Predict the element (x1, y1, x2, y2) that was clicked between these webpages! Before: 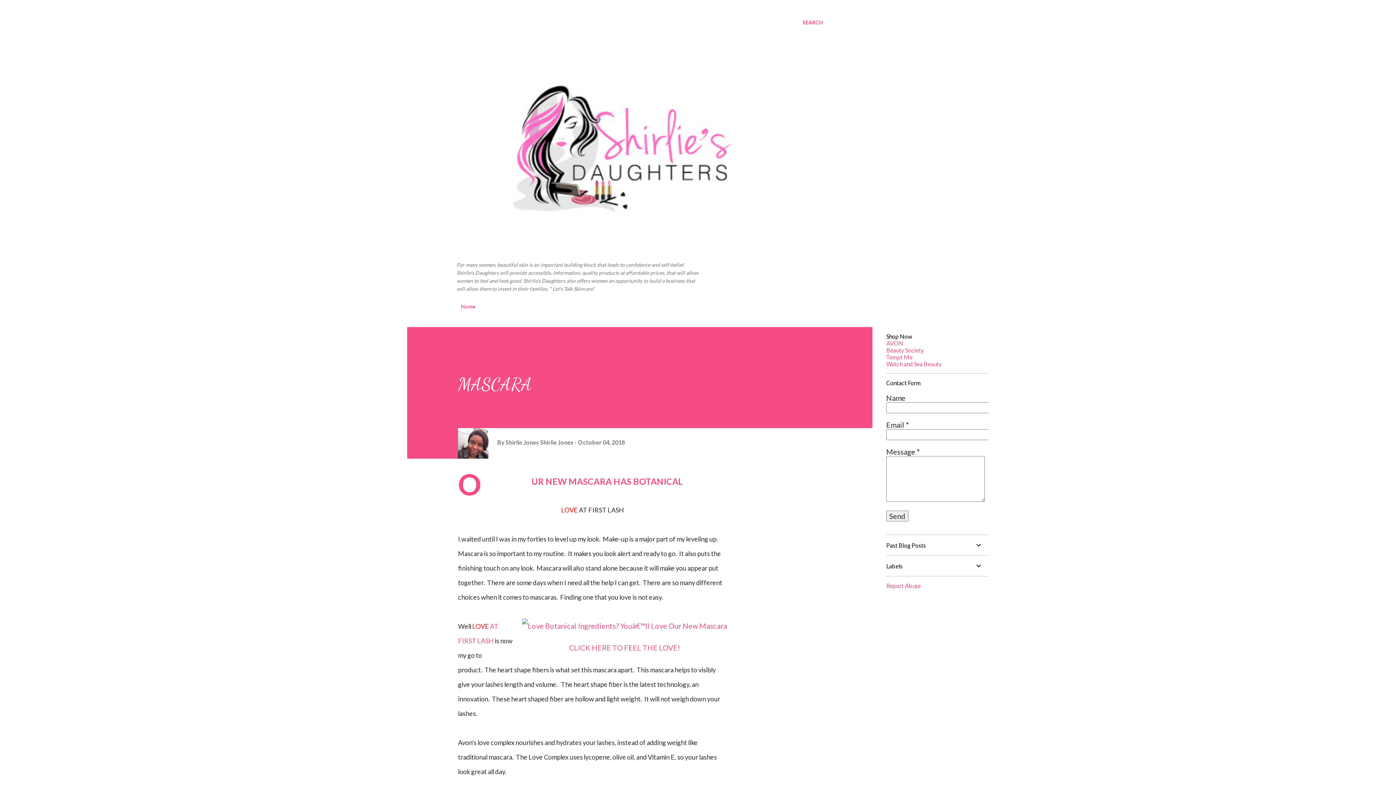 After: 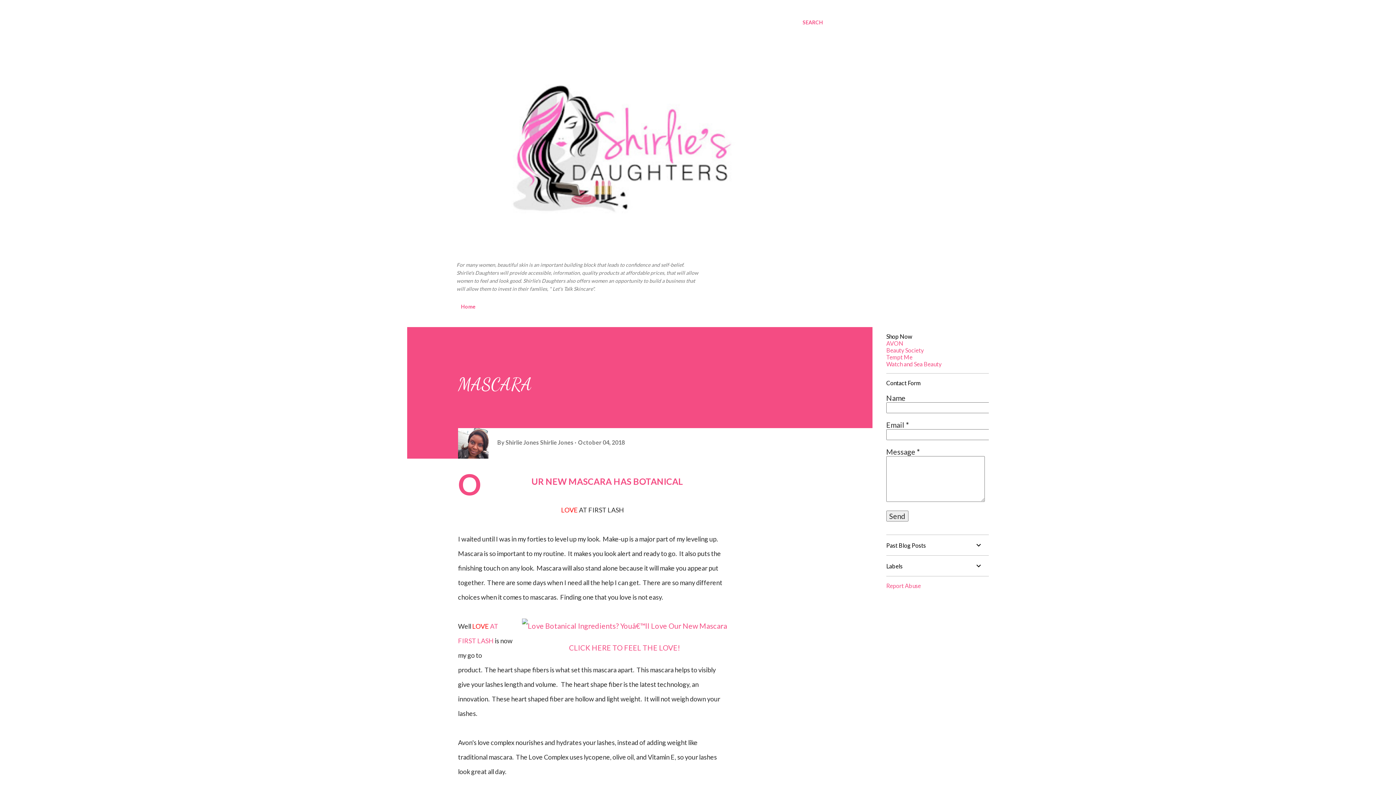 Action: label: Report Abuse bbox: (886, 582, 921, 589)